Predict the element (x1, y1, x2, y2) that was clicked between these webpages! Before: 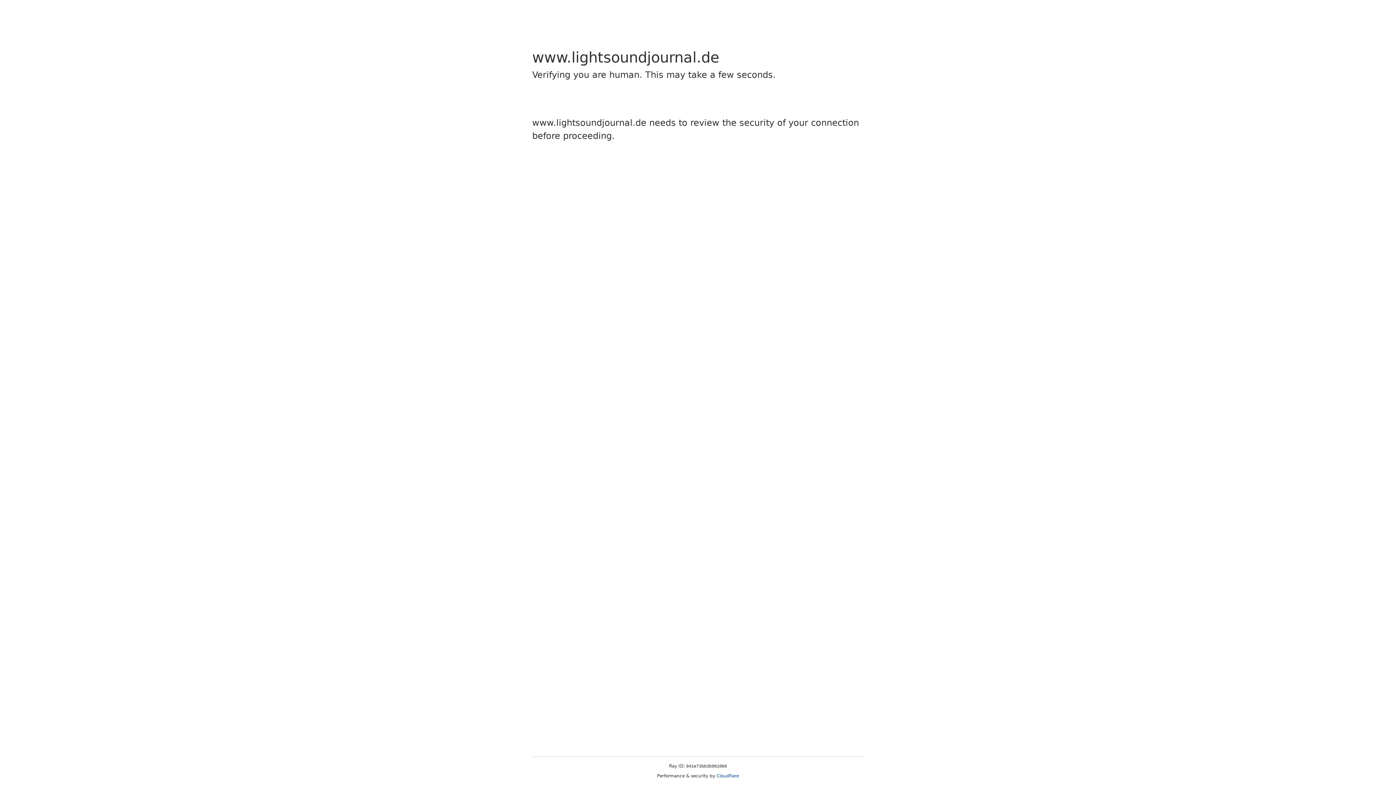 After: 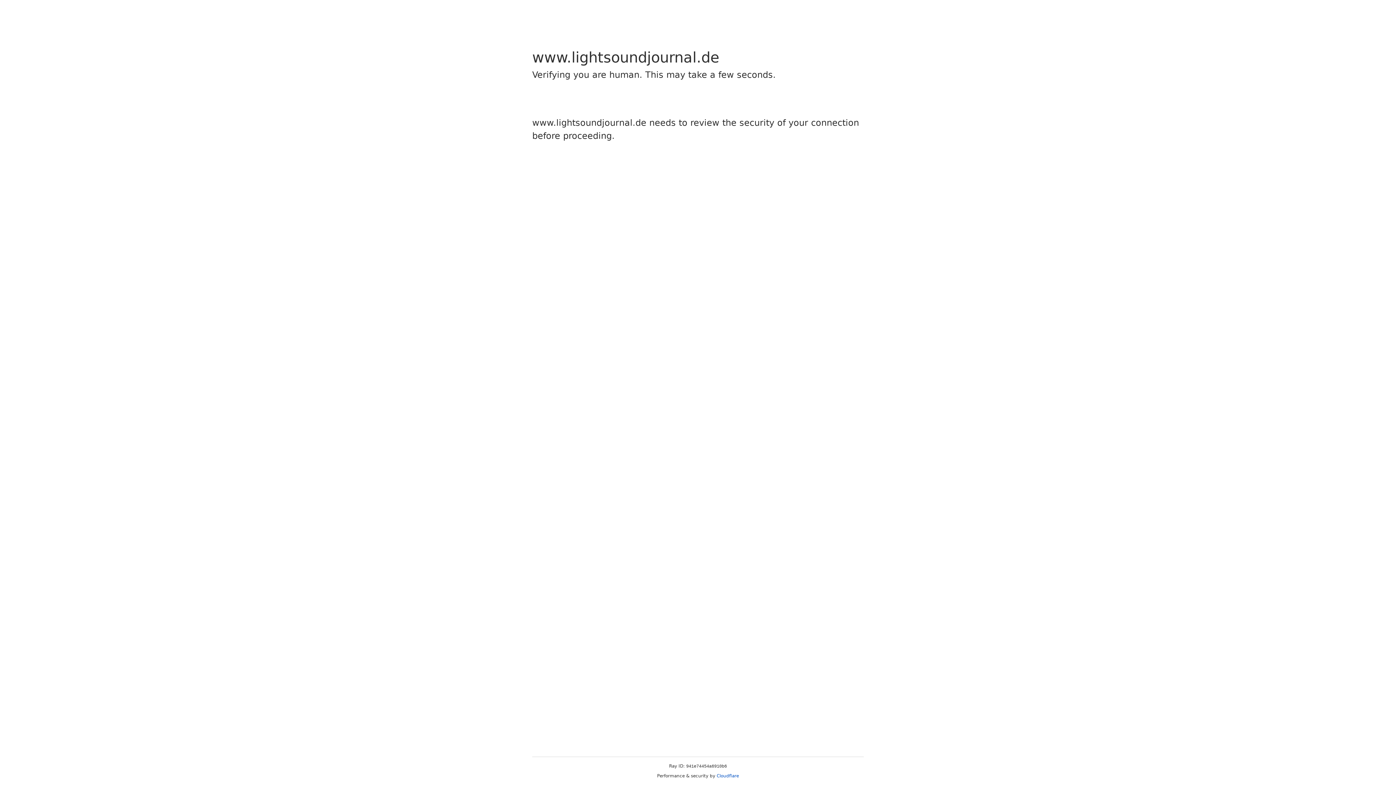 Action: bbox: (716, 773, 739, 778) label: Cloudflare